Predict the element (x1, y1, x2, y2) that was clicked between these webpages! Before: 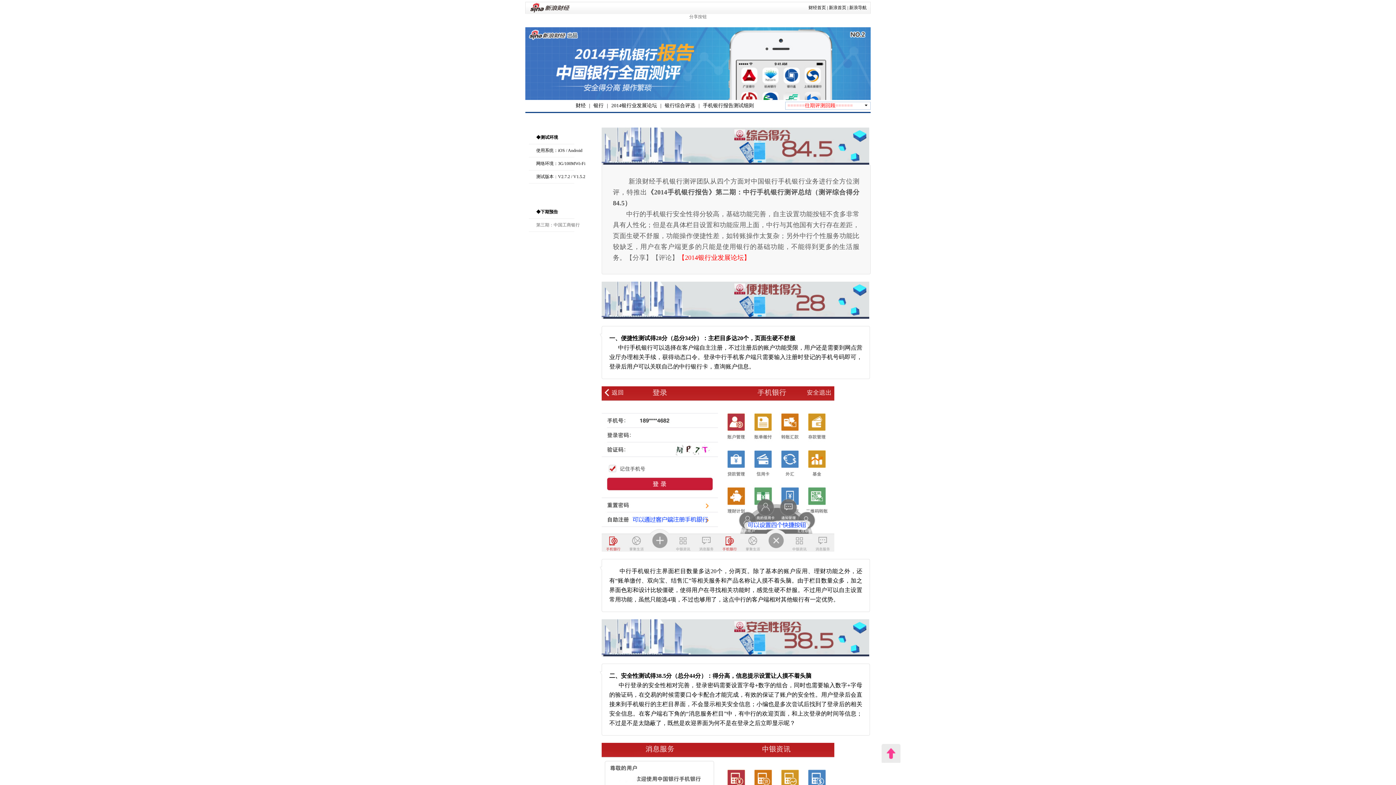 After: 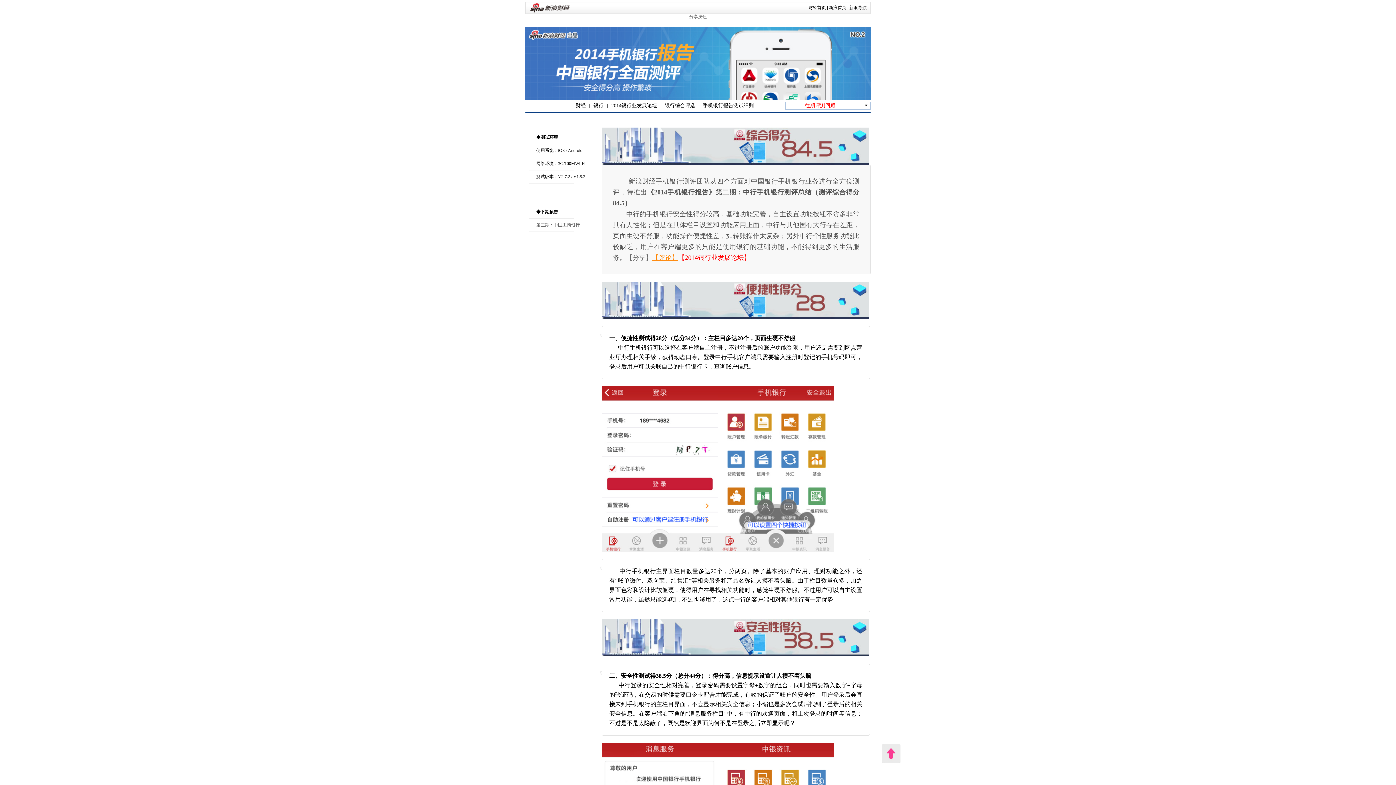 Action: bbox: (652, 254, 678, 261) label: 【评论】